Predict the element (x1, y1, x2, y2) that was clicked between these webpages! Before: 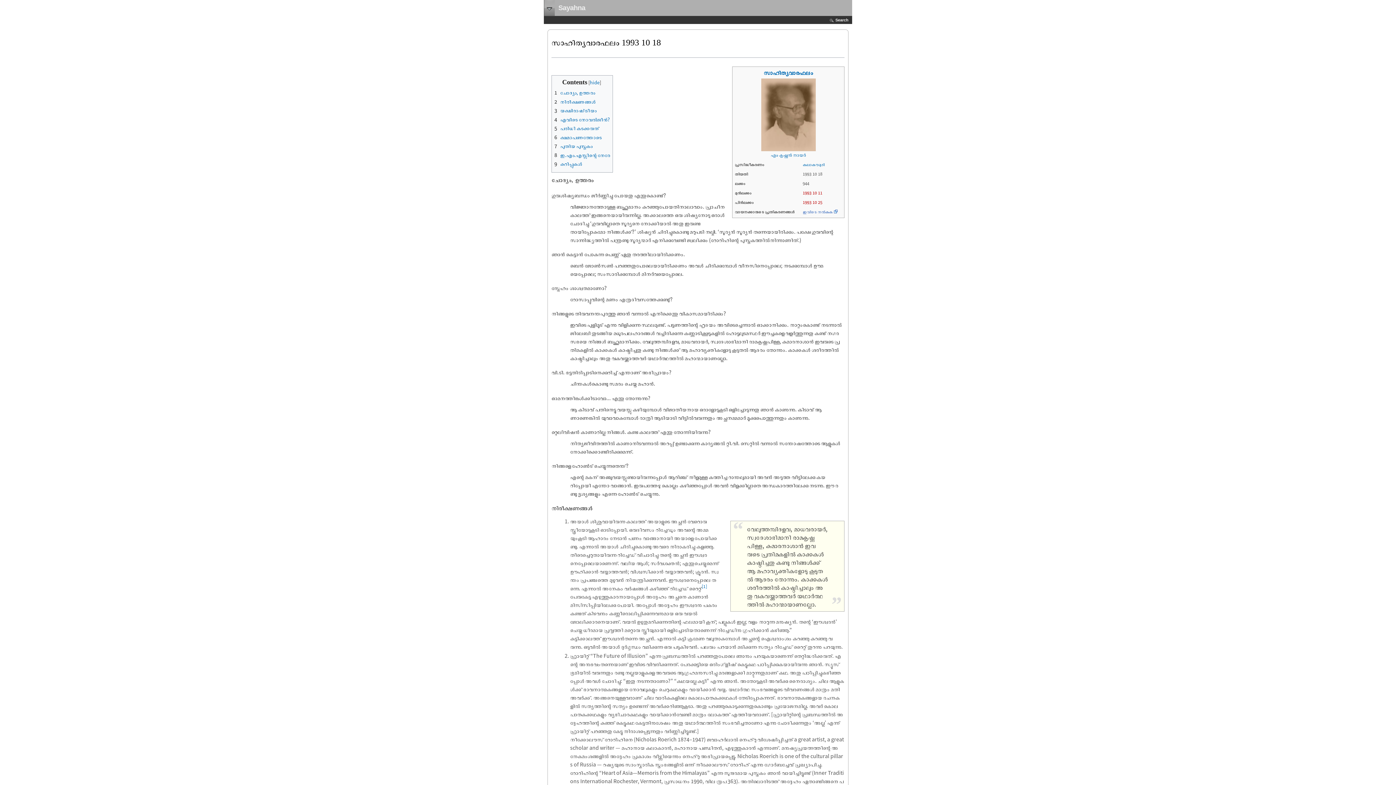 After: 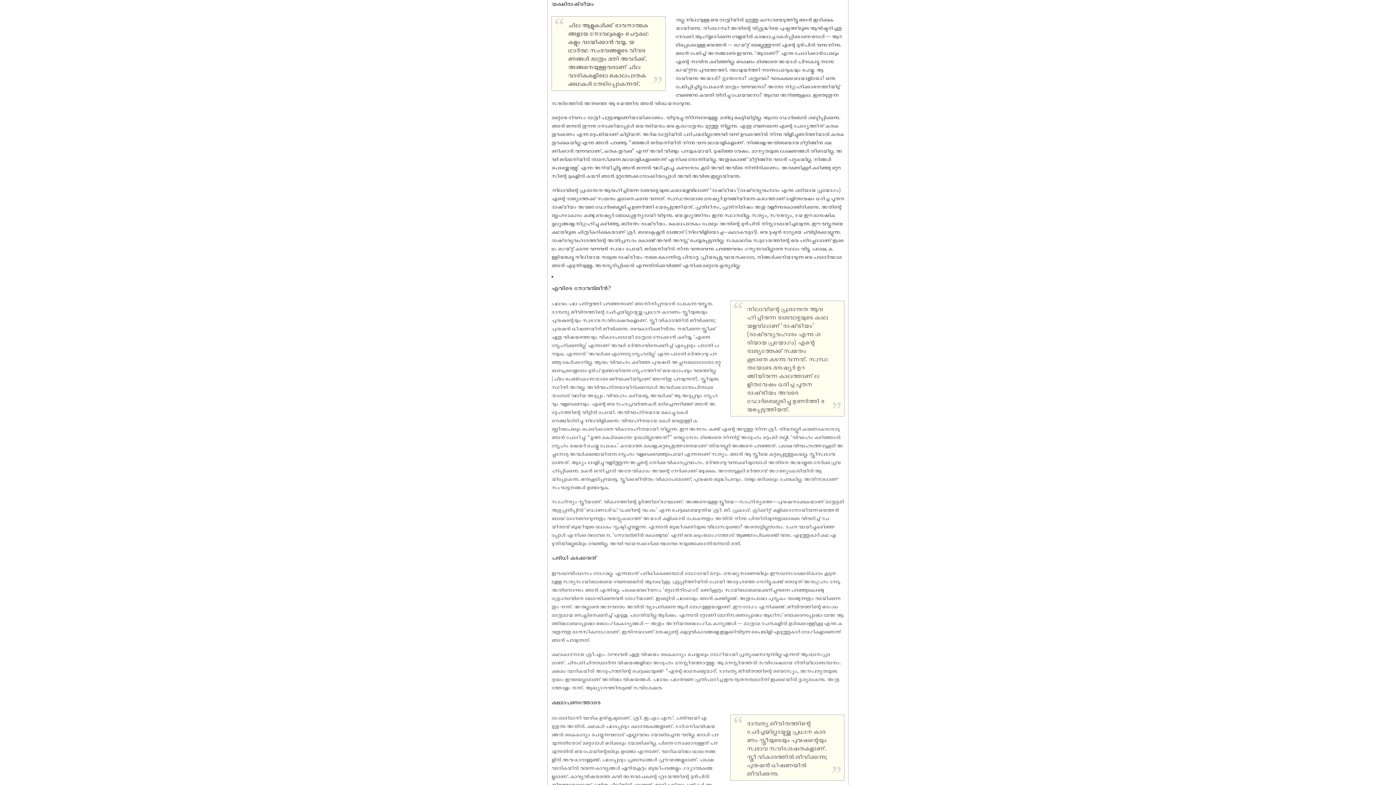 Action: bbox: (554, 106, 596, 113) label: 3	യക്ഷിരാഷ്ട്രീയം